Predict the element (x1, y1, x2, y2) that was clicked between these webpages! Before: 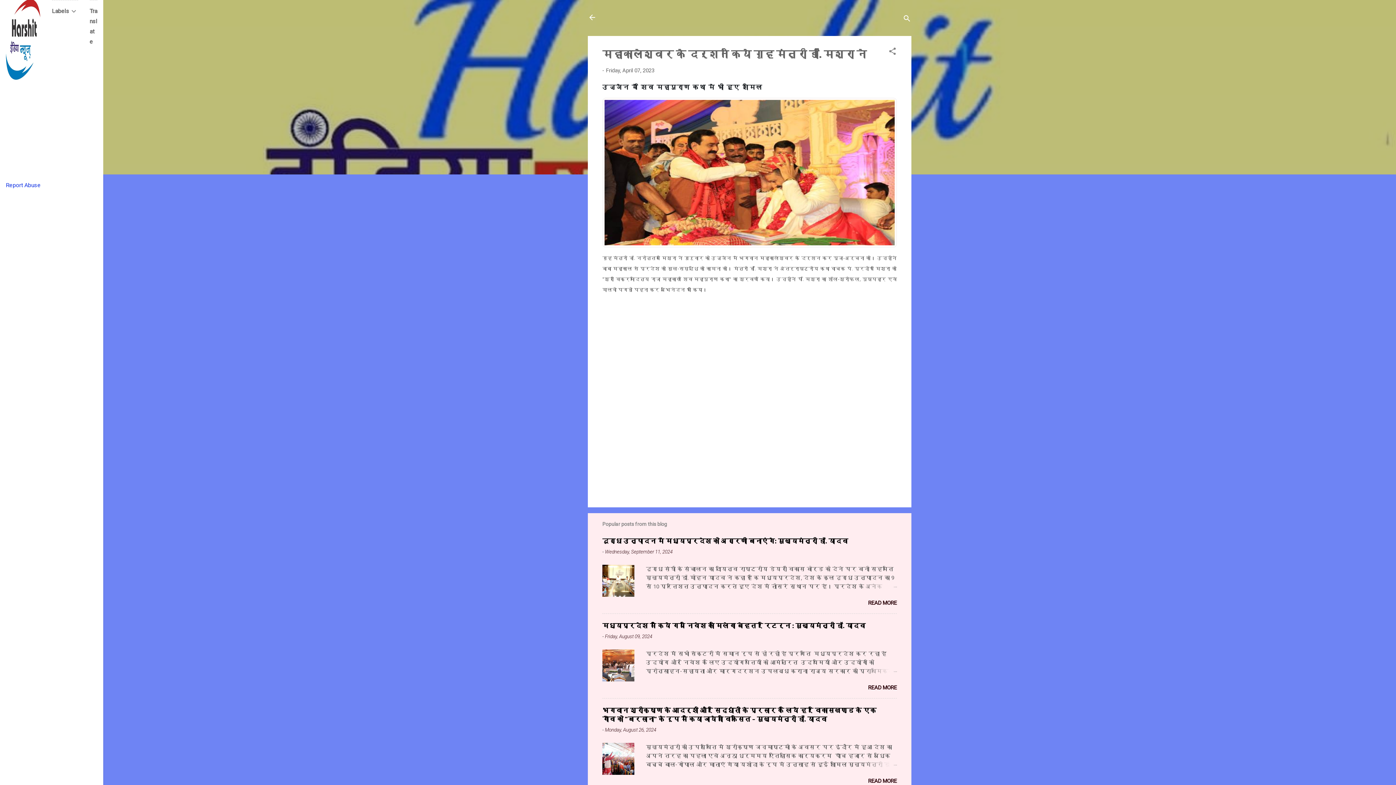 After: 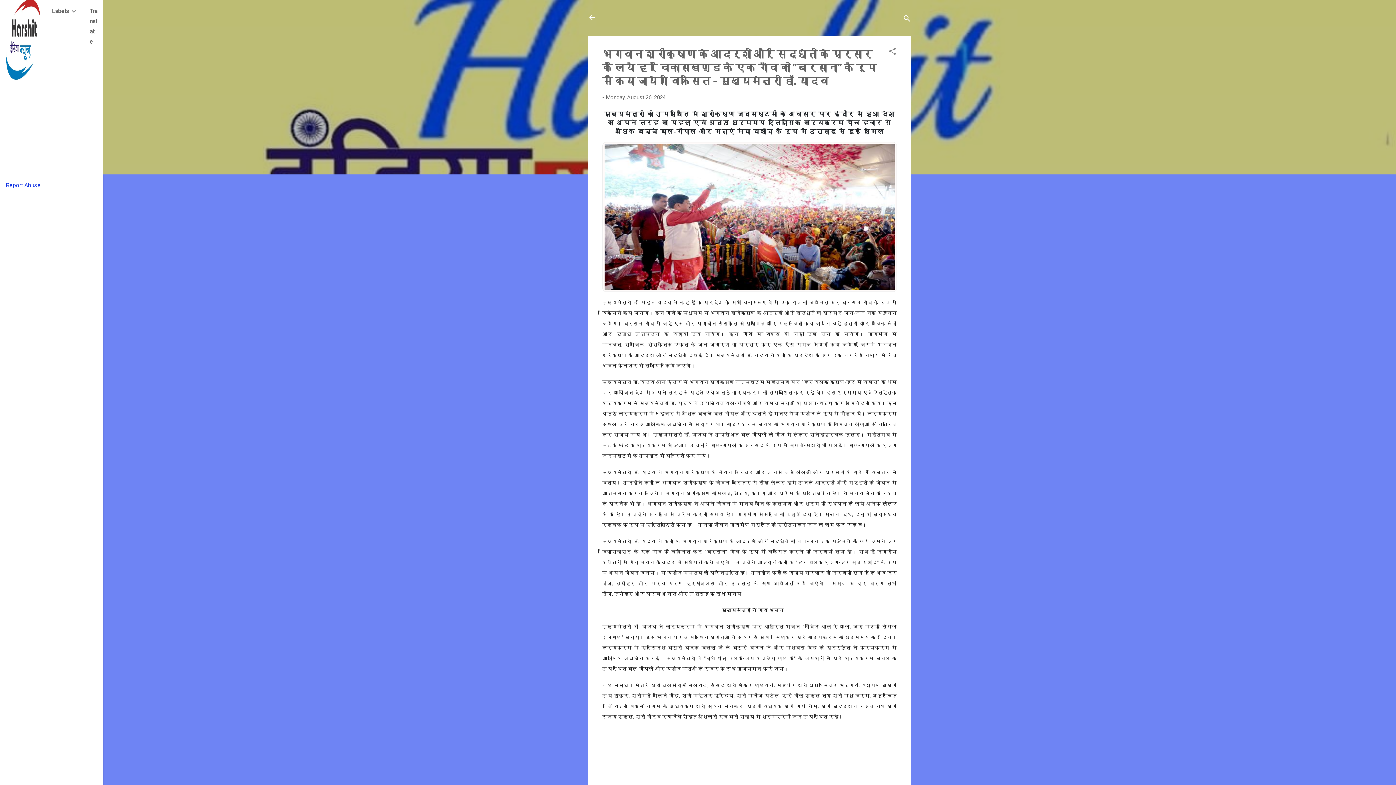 Action: bbox: (602, 706, 876, 723) label: भगवान श्रीकृष्ण के आदर्शों और सिद्धांतों के प्रसार के लिये हर विकासखण्ड के एक गाँव को "बरसाना" के रूप में किया जायेगा विकसित - मुख्यमंत्री डॉ. यादव